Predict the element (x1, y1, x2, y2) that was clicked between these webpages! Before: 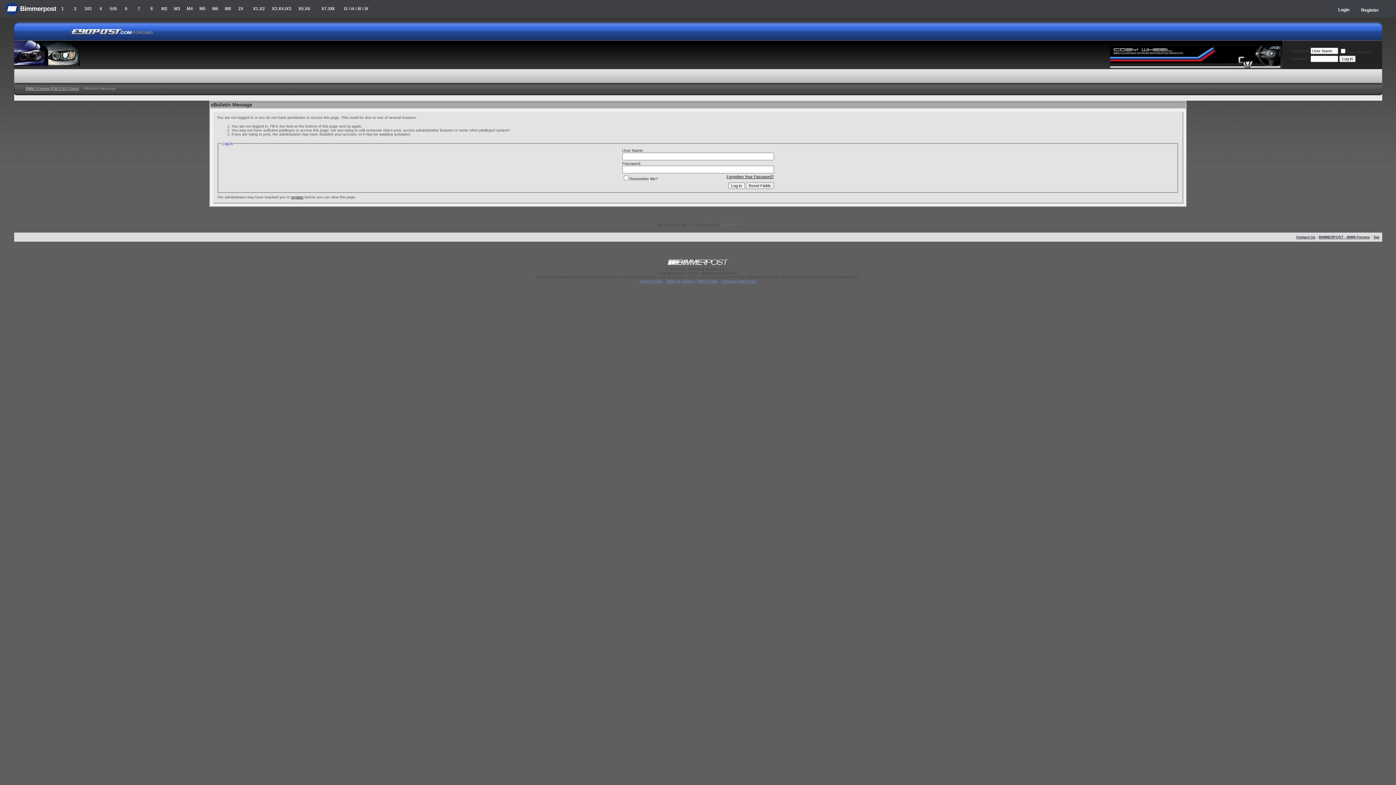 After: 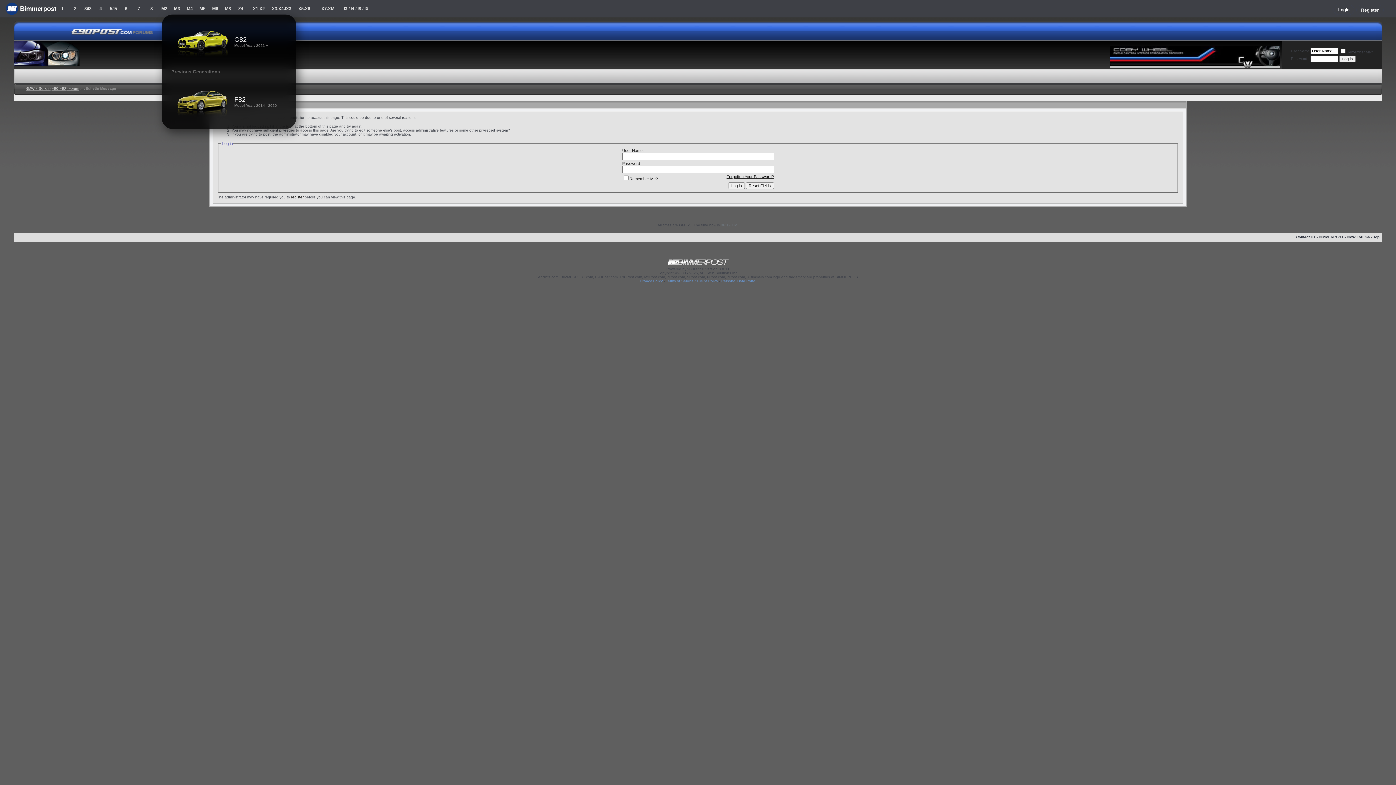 Action: label: M4 bbox: (183, 0, 196, 17)